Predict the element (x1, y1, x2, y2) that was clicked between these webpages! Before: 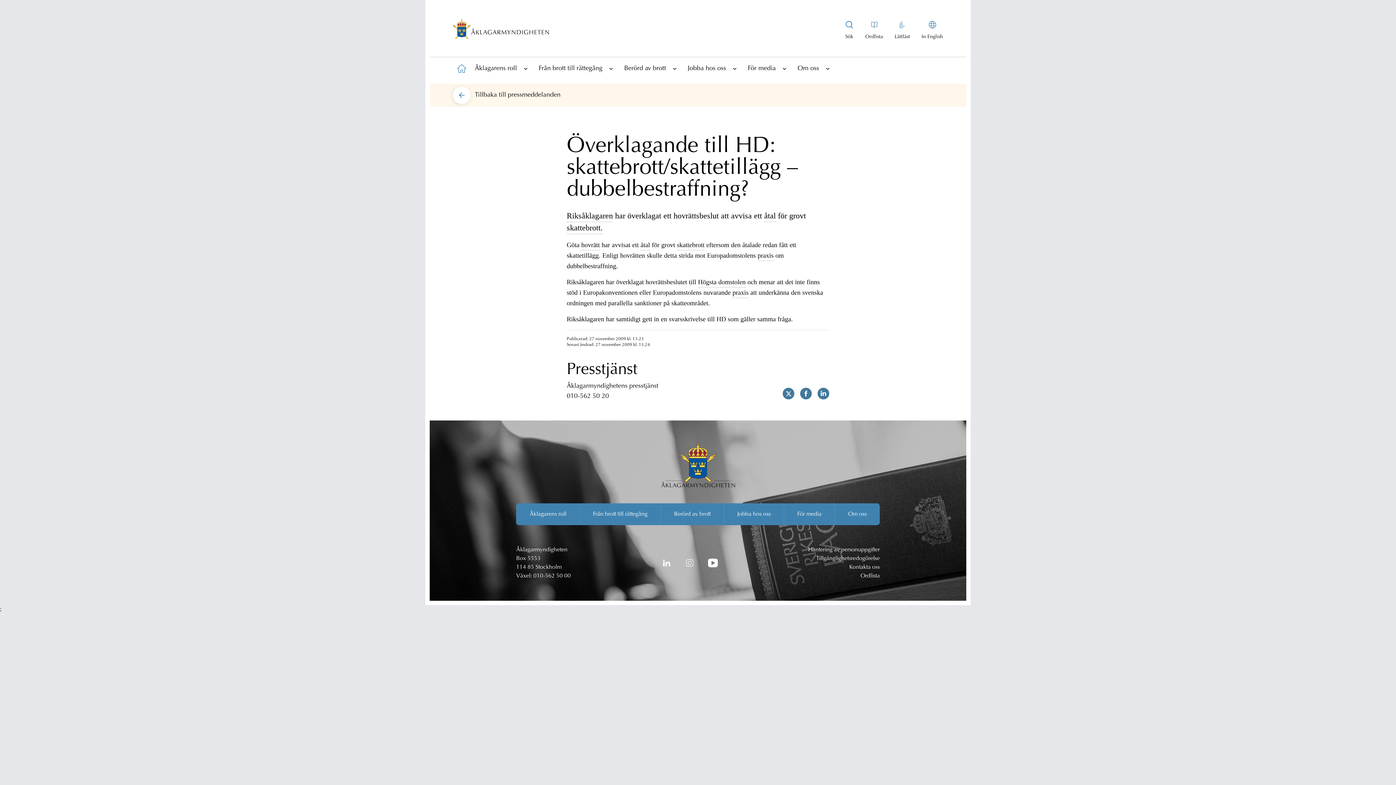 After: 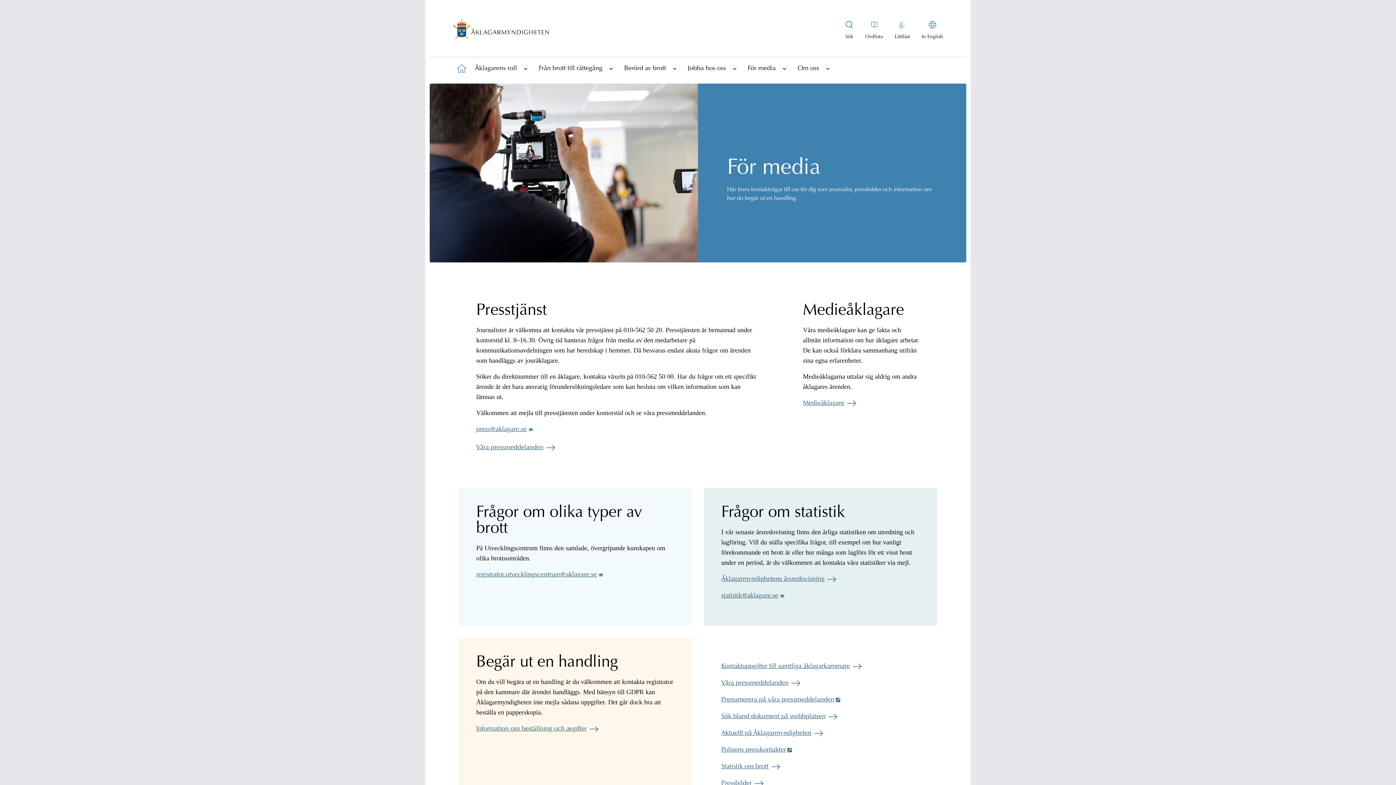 Action: bbox: (784, 503, 834, 525) label: För media